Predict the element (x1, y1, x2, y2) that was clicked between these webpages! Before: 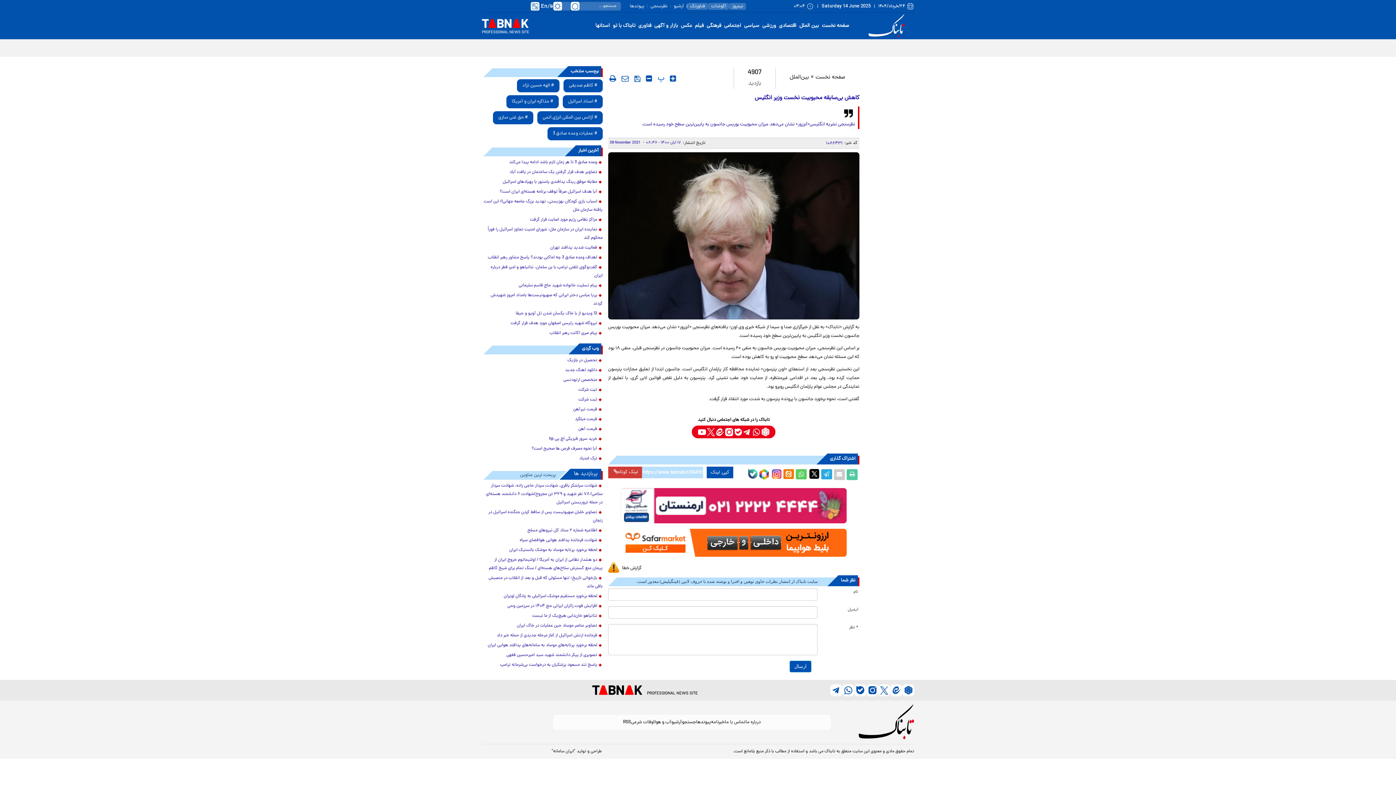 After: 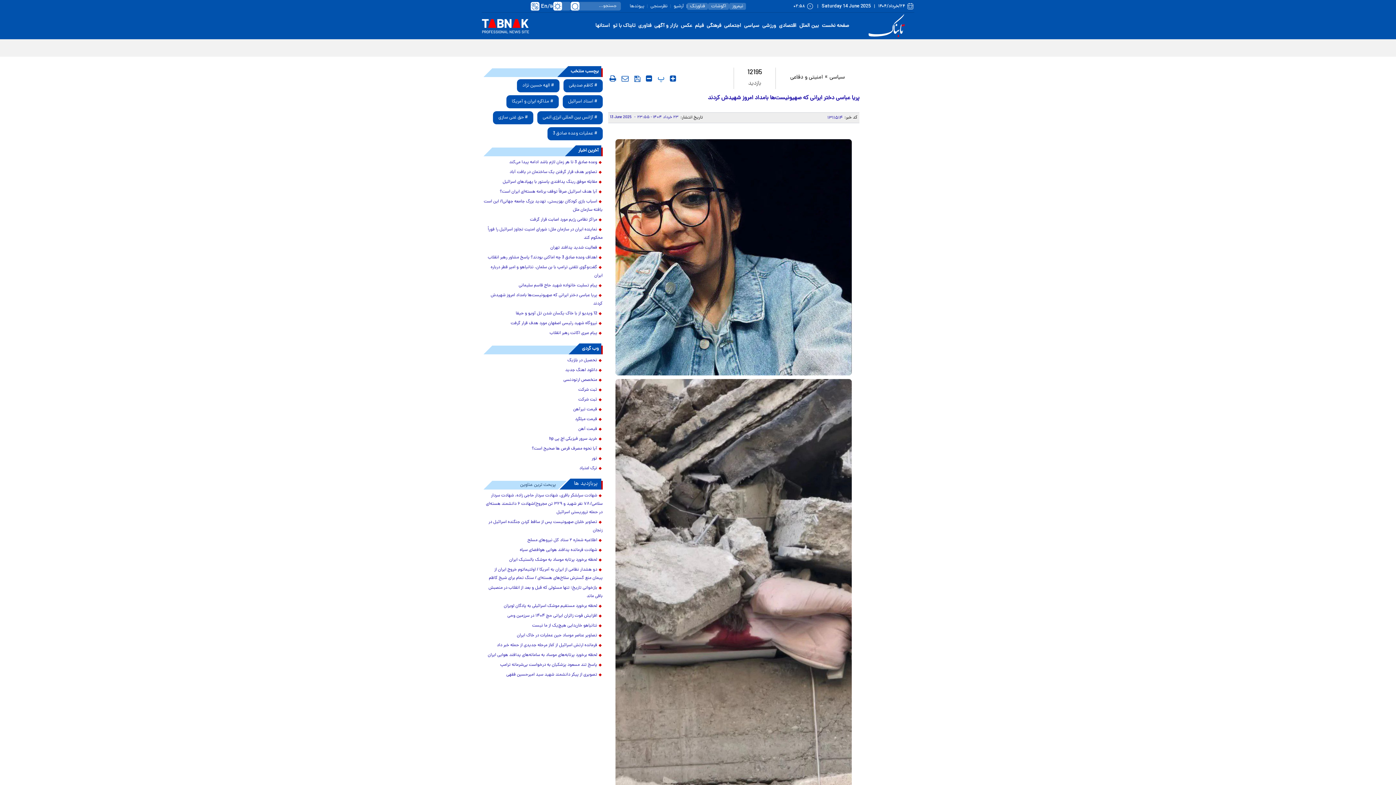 Action: label: پریا عباسی دختر ایرانی که صهیونیست‌ها بامداد امروز شهیدش کردند bbox: (483, 291, 602, 308)